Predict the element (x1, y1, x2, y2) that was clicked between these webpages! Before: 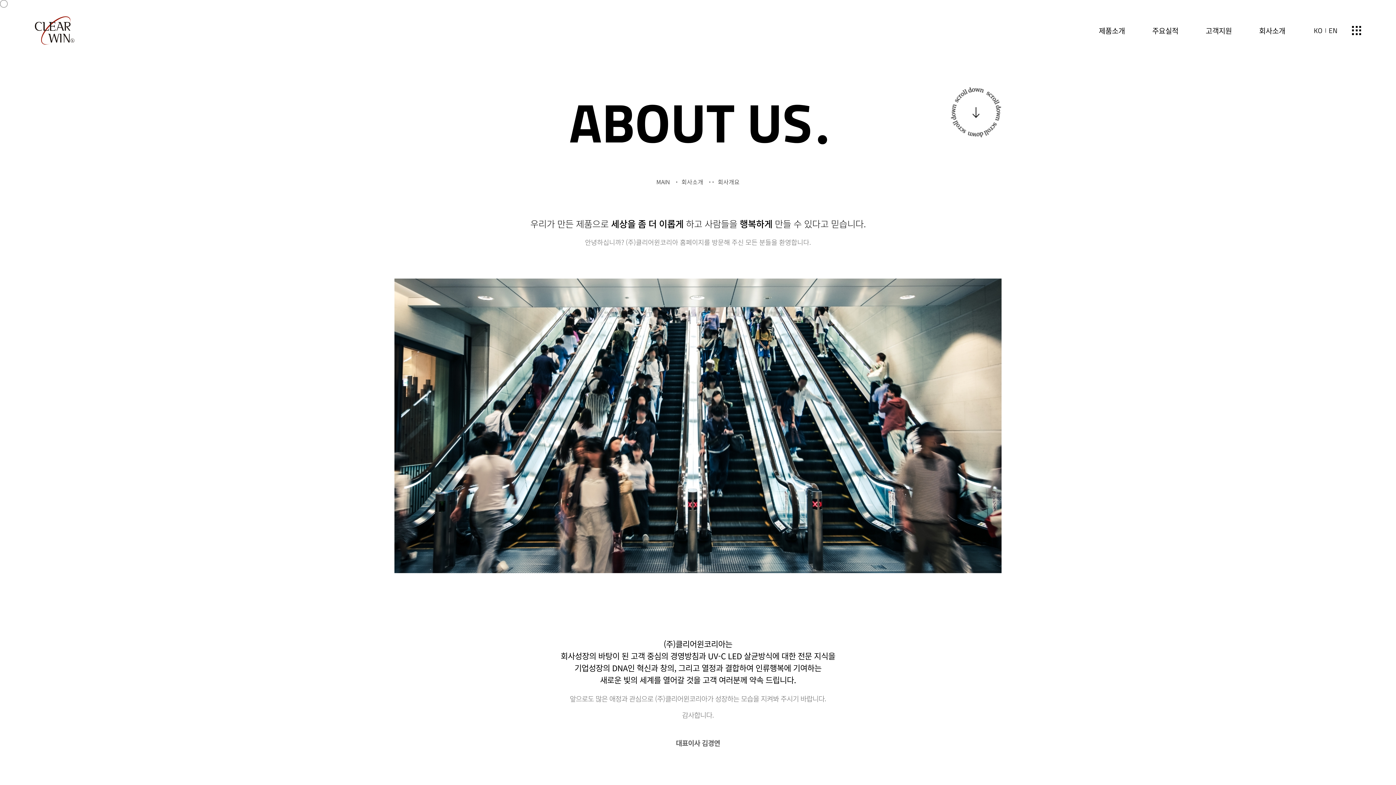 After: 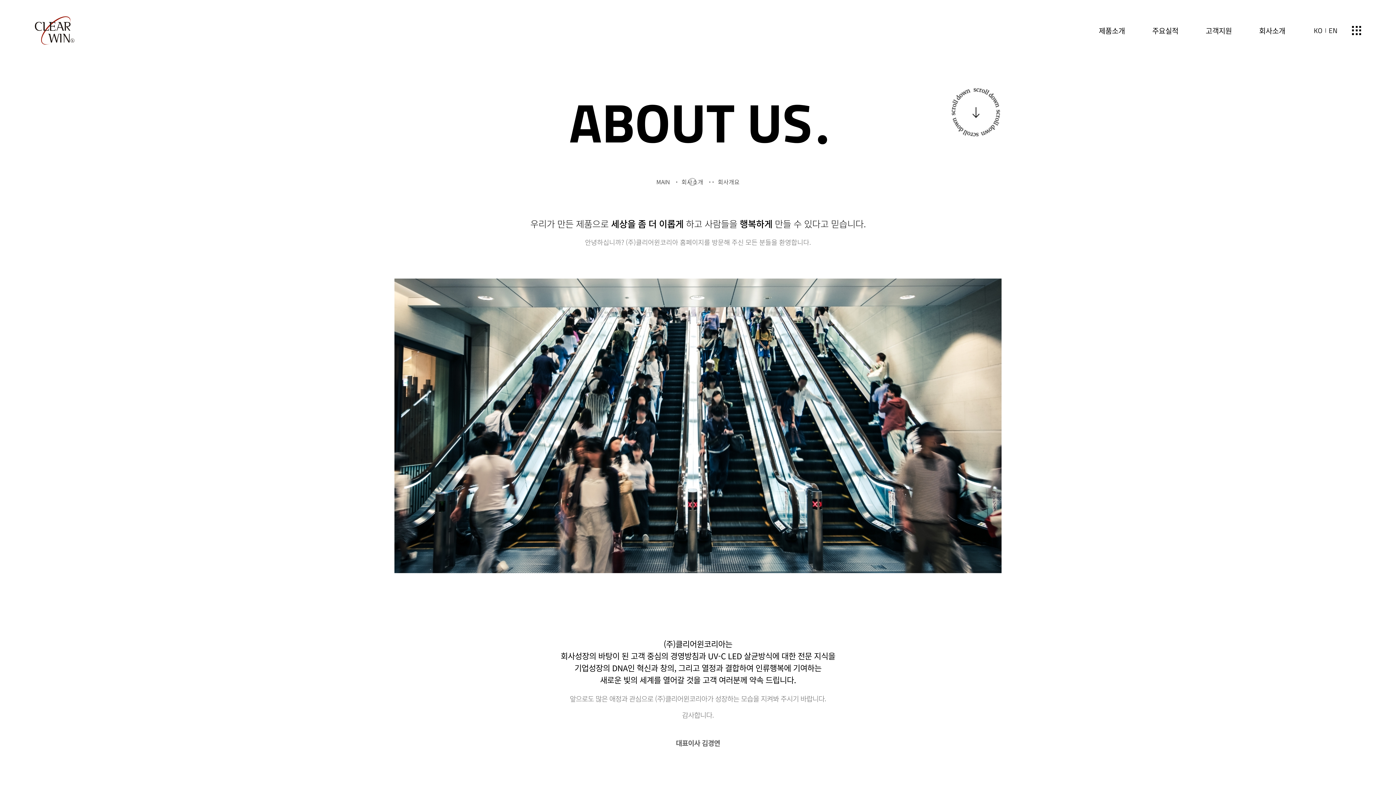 Action: bbox: (681, 177, 703, 186) label: 회사소개